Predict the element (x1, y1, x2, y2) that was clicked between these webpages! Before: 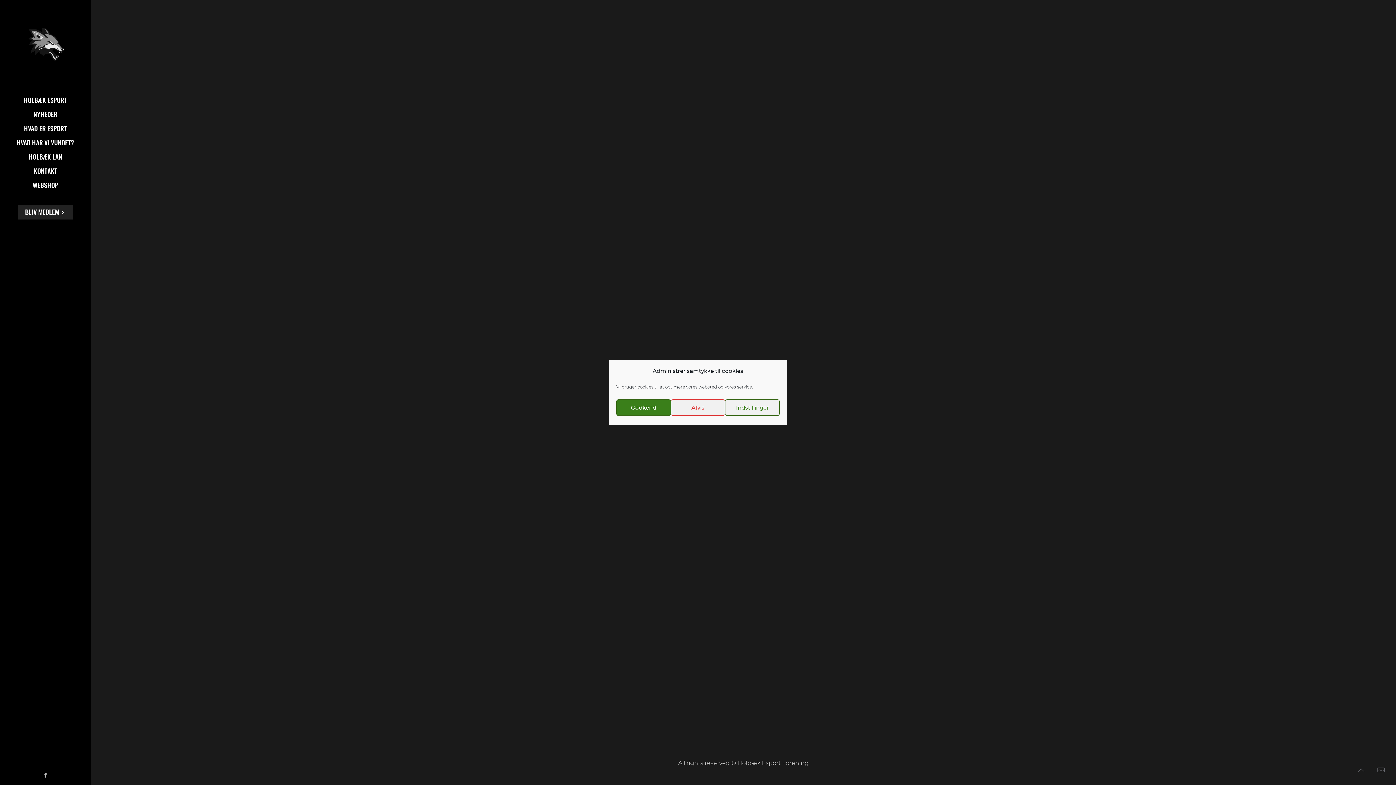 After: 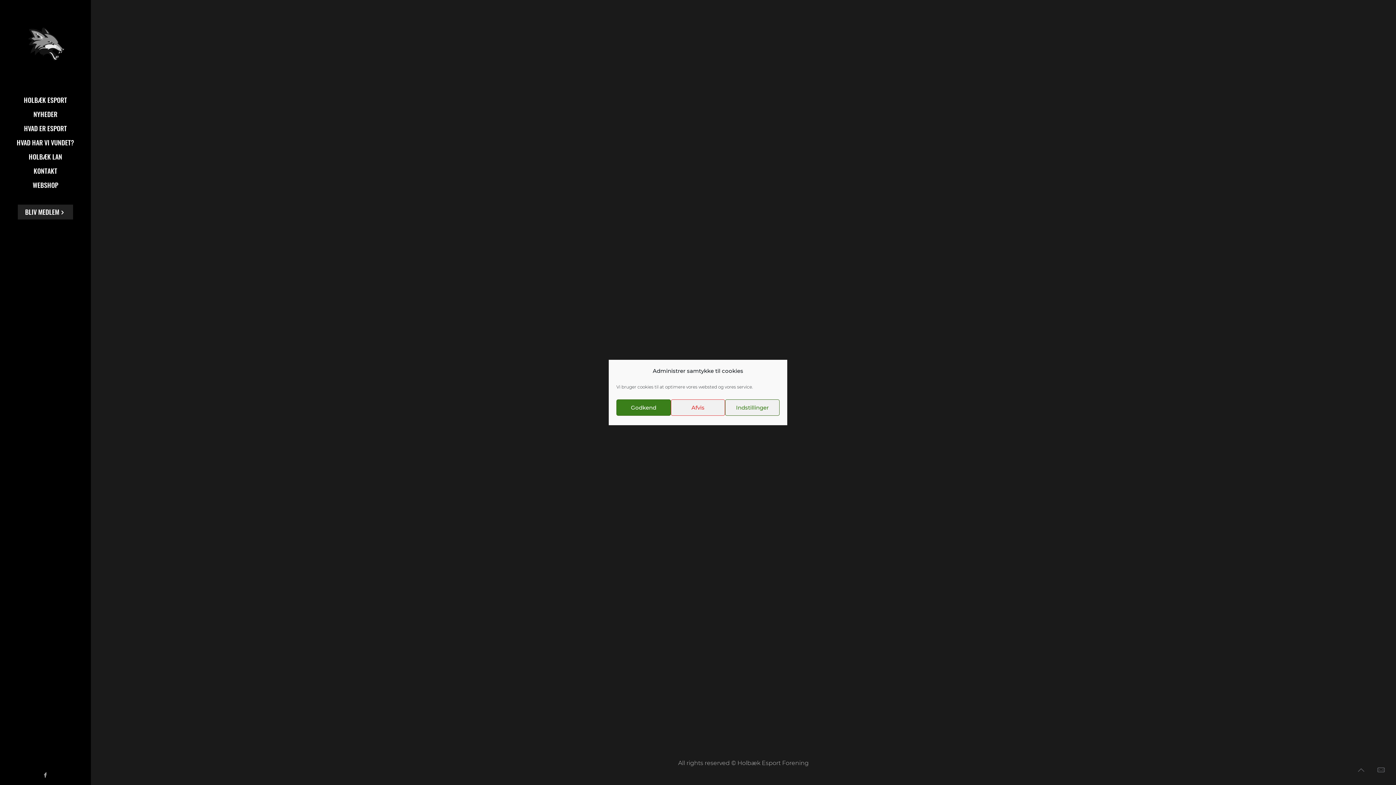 Action: label: Back to top icon bbox: (1353, 762, 1369, 778)